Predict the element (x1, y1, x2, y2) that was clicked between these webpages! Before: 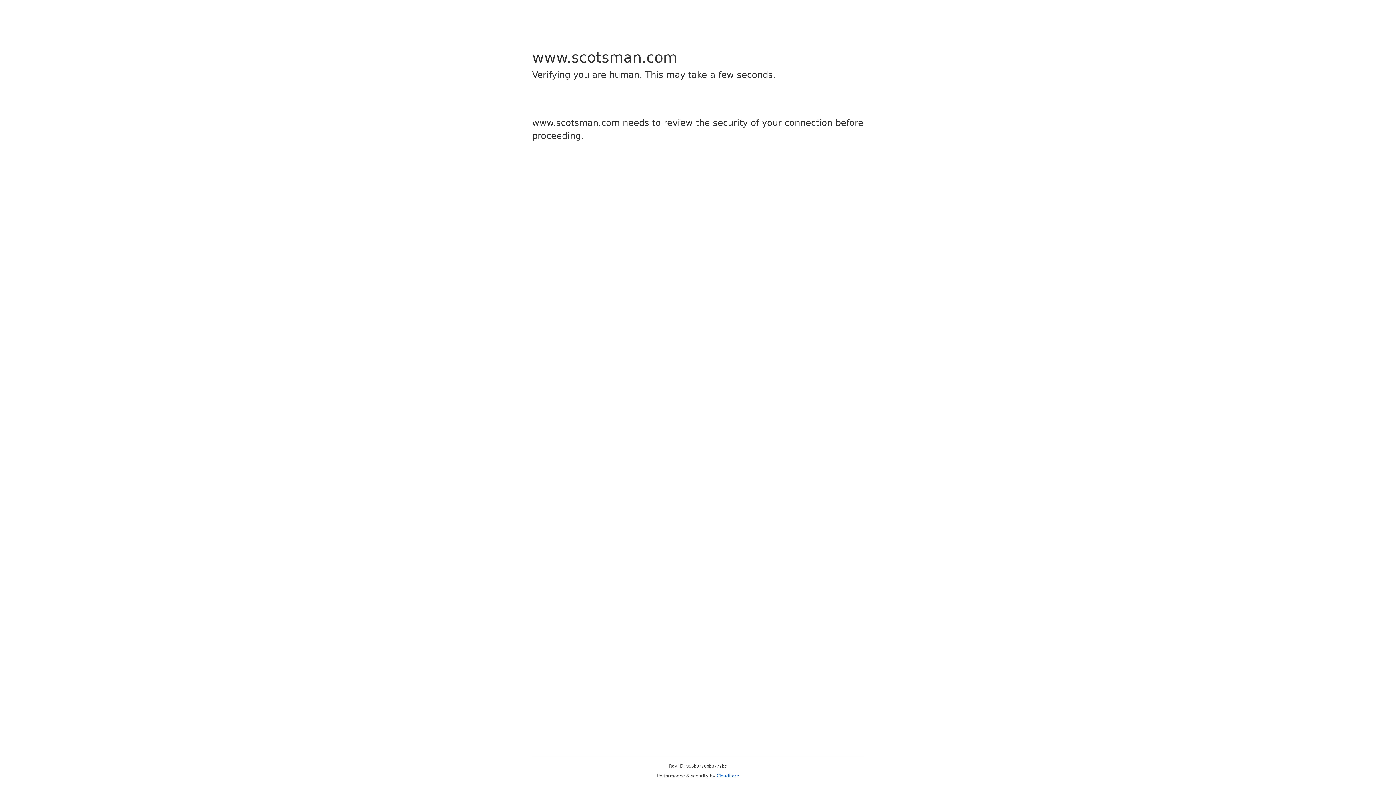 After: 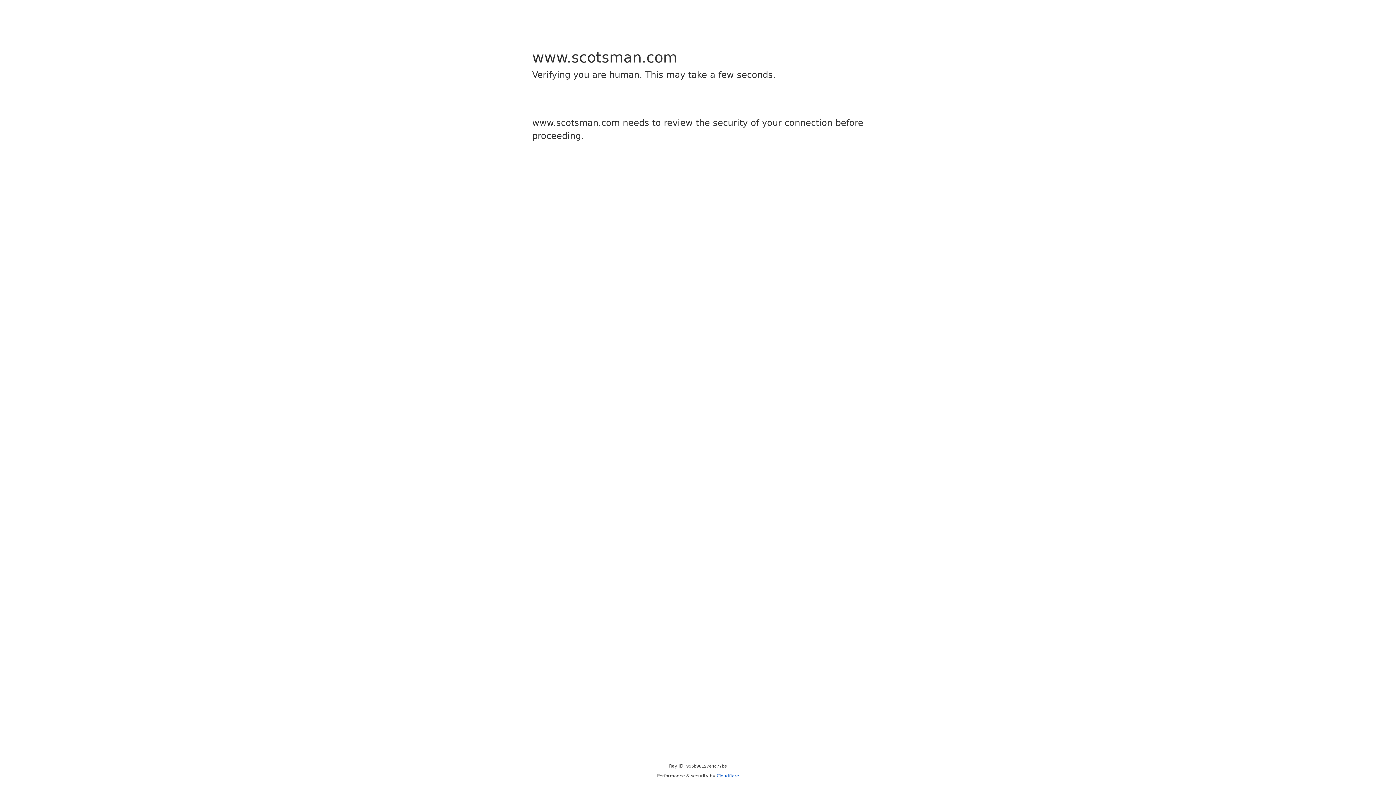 Action: label: Cloudflare bbox: (716, 773, 739, 778)